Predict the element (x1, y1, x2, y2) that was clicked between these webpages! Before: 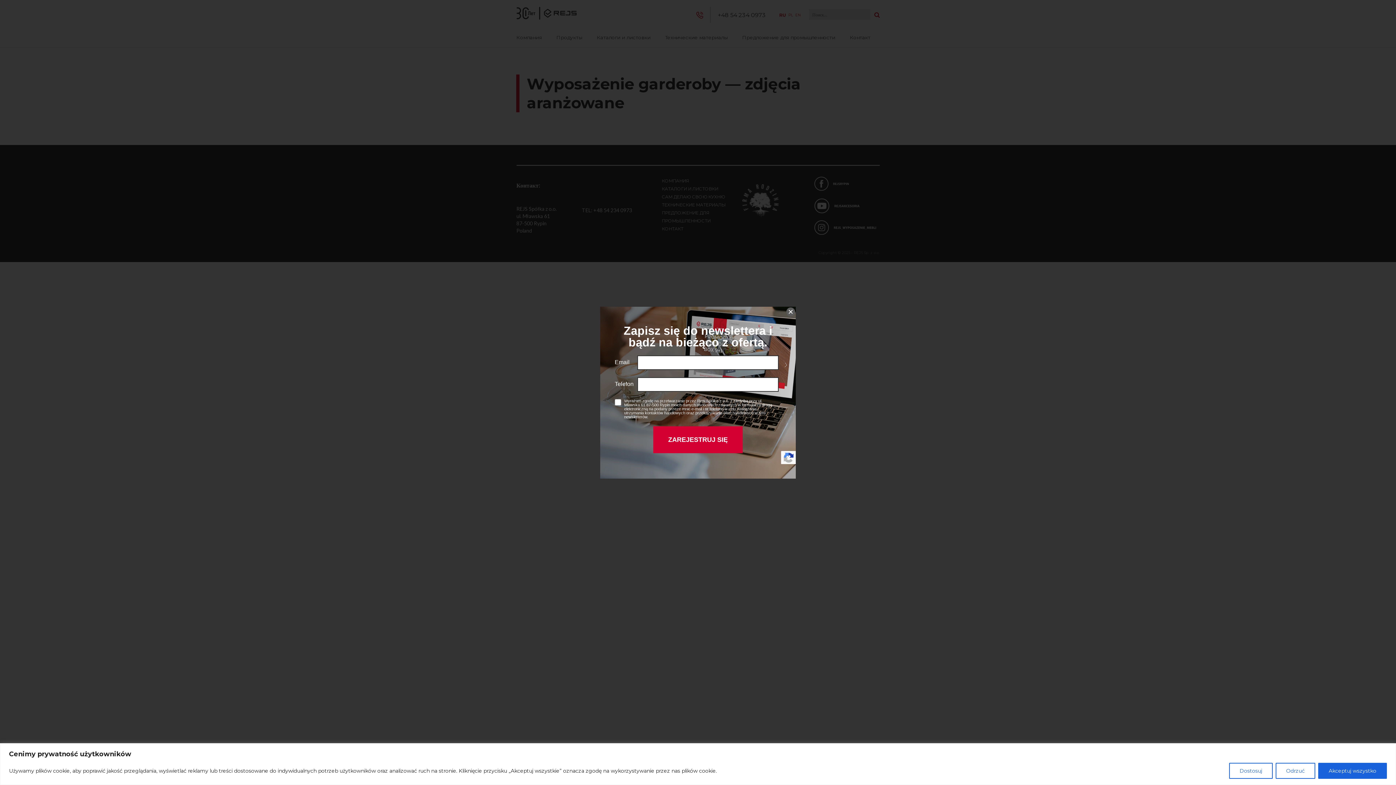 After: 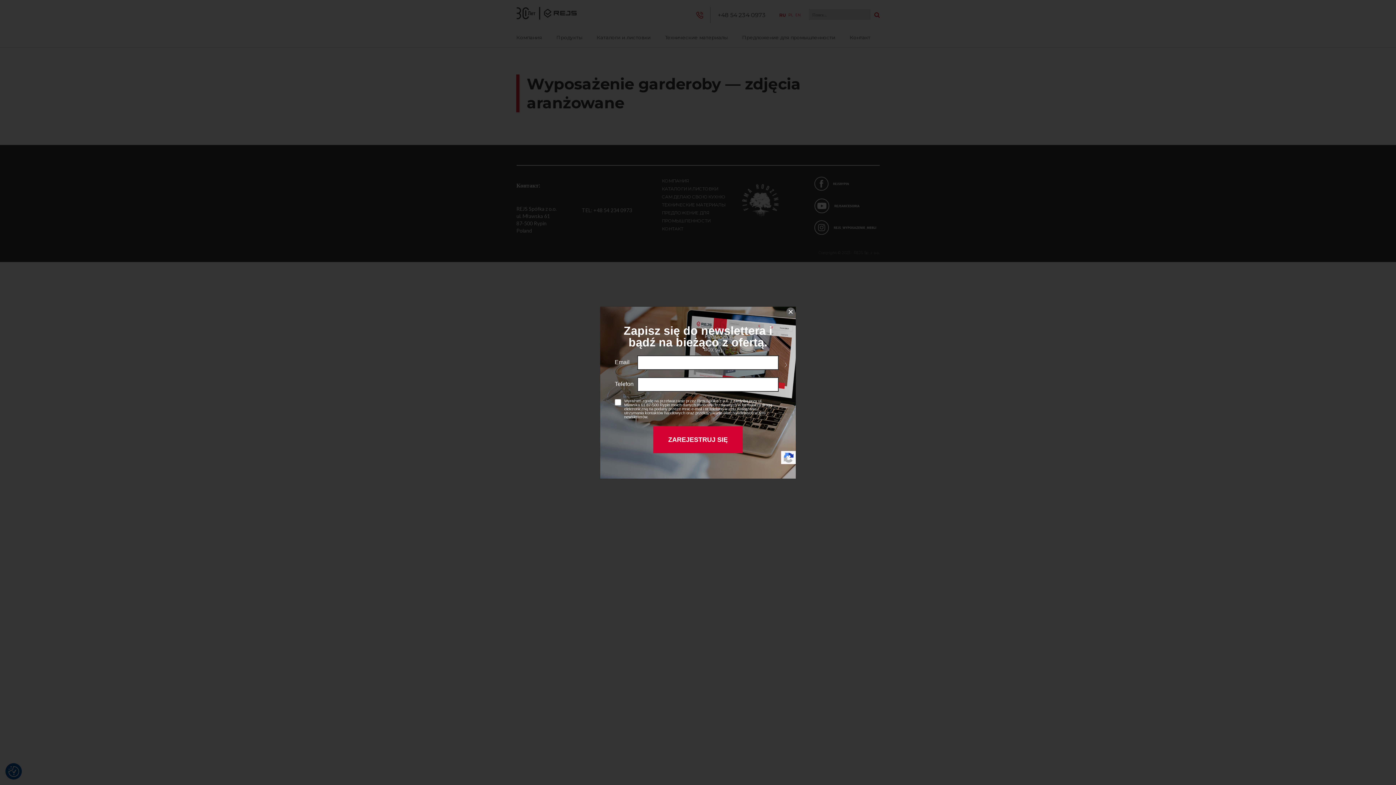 Action: label: Odrzuć bbox: (1276, 763, 1315, 779)